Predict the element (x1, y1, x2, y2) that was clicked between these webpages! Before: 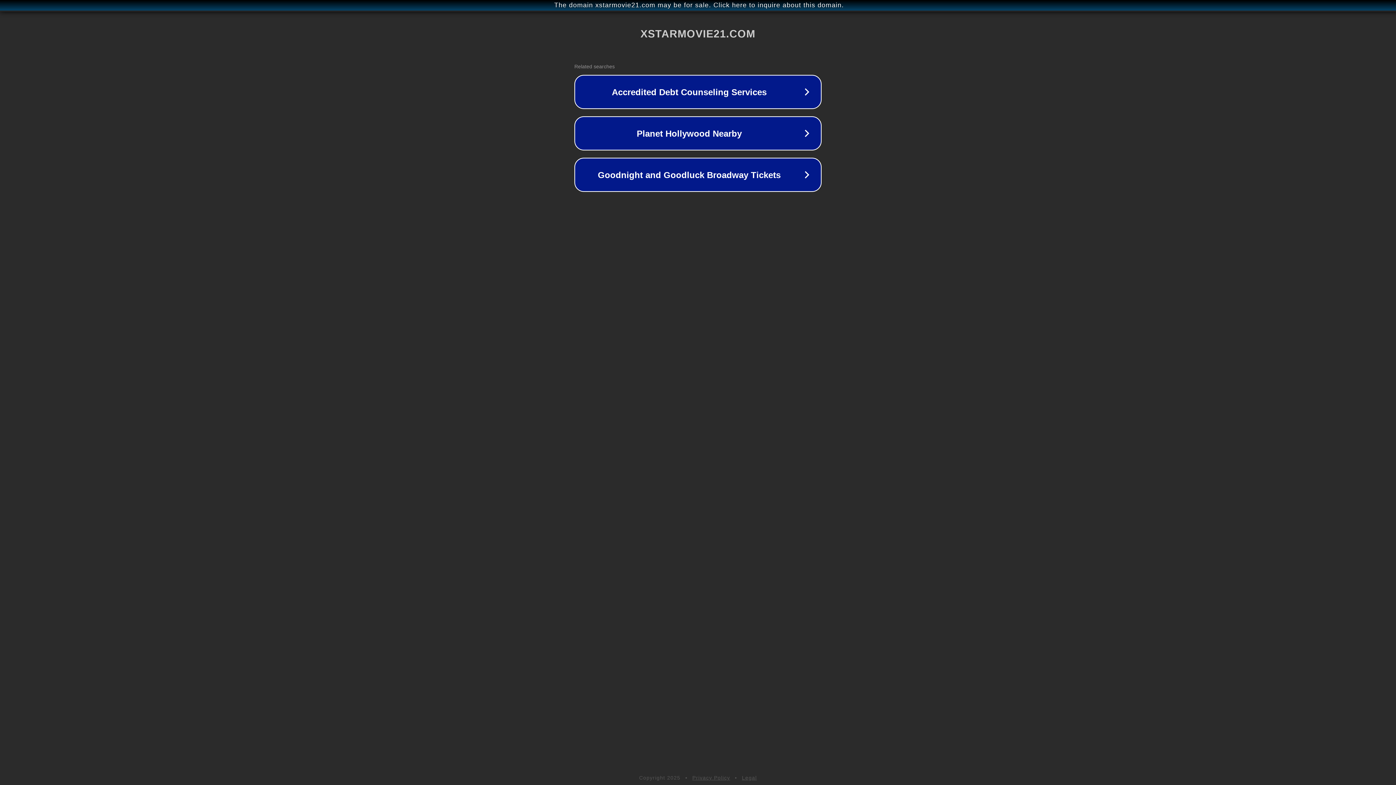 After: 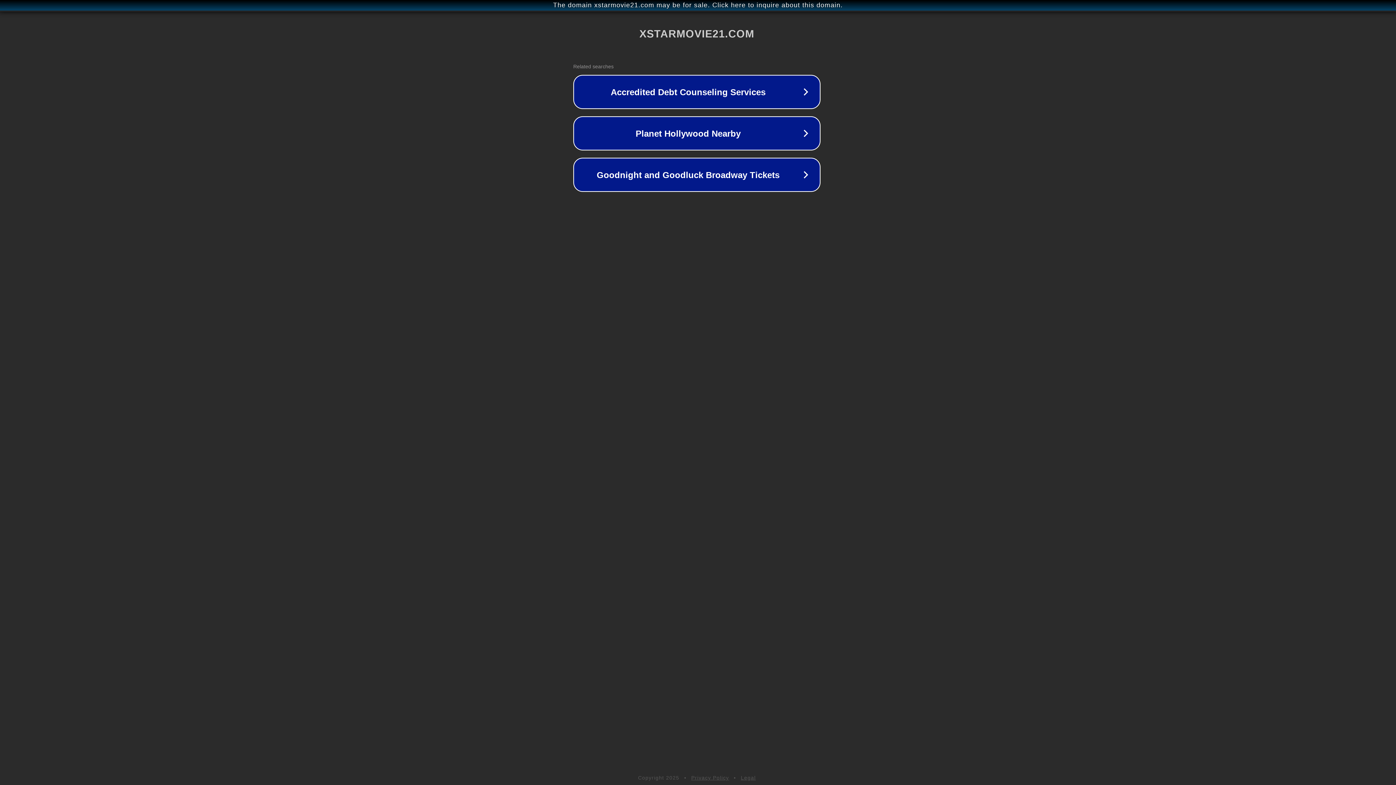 Action: label: The domain xstarmovie21.com may be for sale. Click here to inquire about this domain. bbox: (1, 1, 1397, 9)